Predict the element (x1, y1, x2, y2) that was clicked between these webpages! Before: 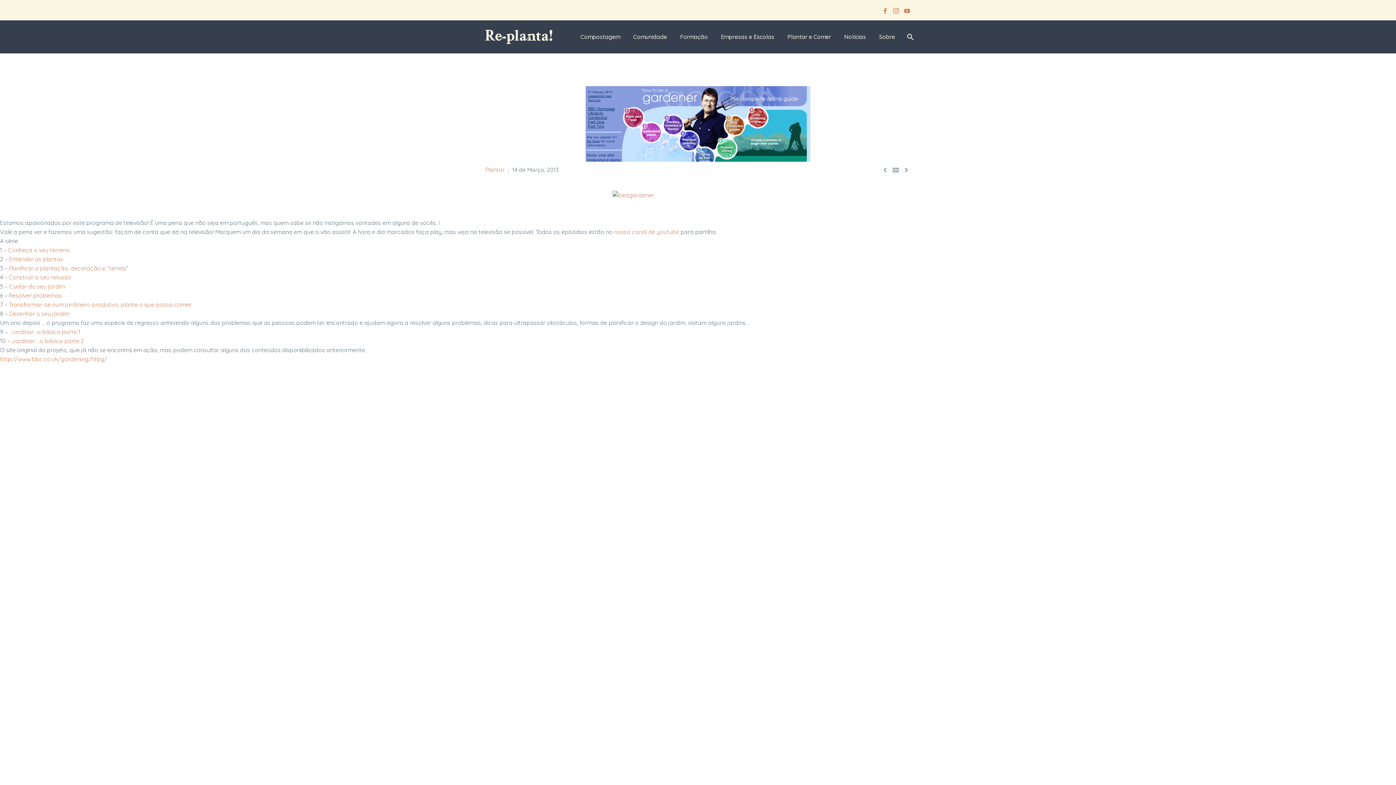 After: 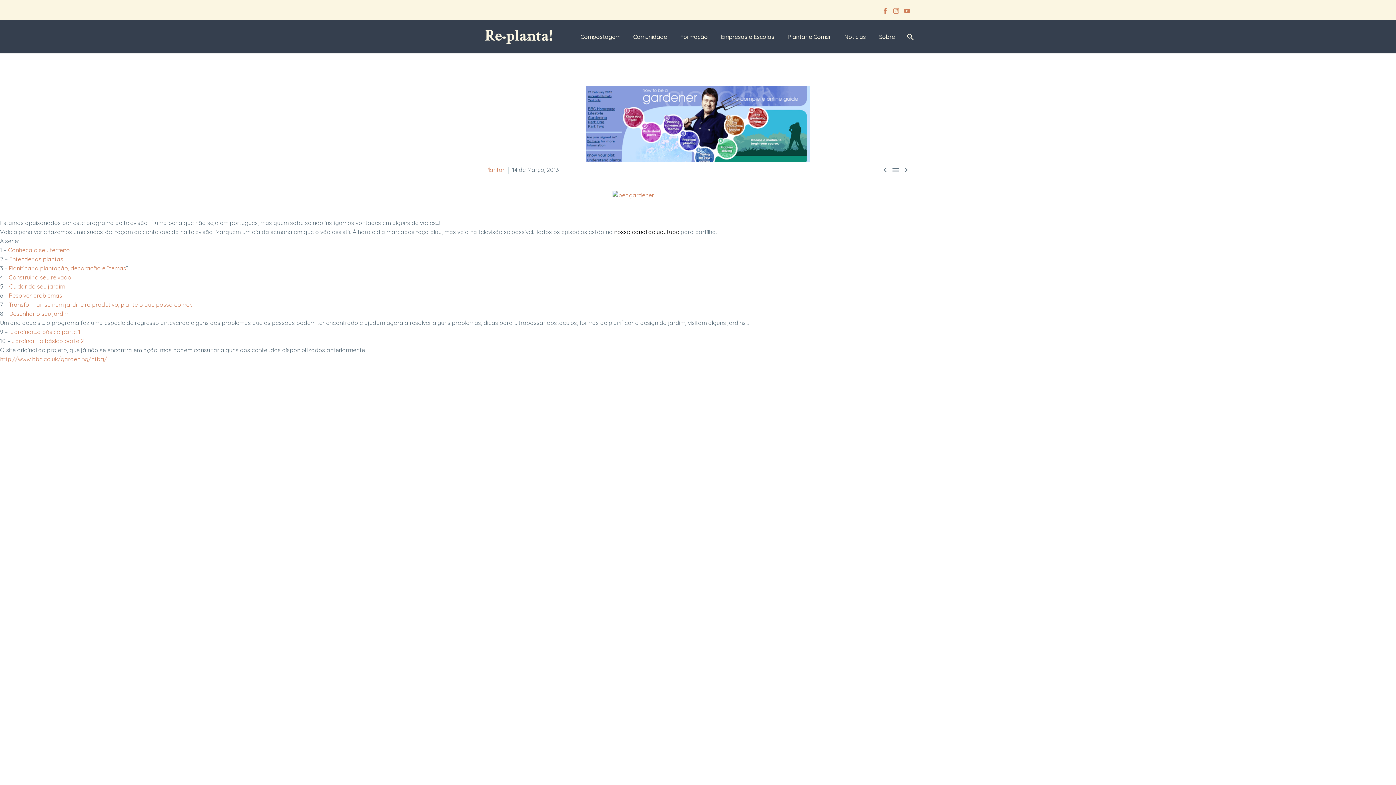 Action: bbox: (614, 228, 679, 235) label: nosso canal de youtube